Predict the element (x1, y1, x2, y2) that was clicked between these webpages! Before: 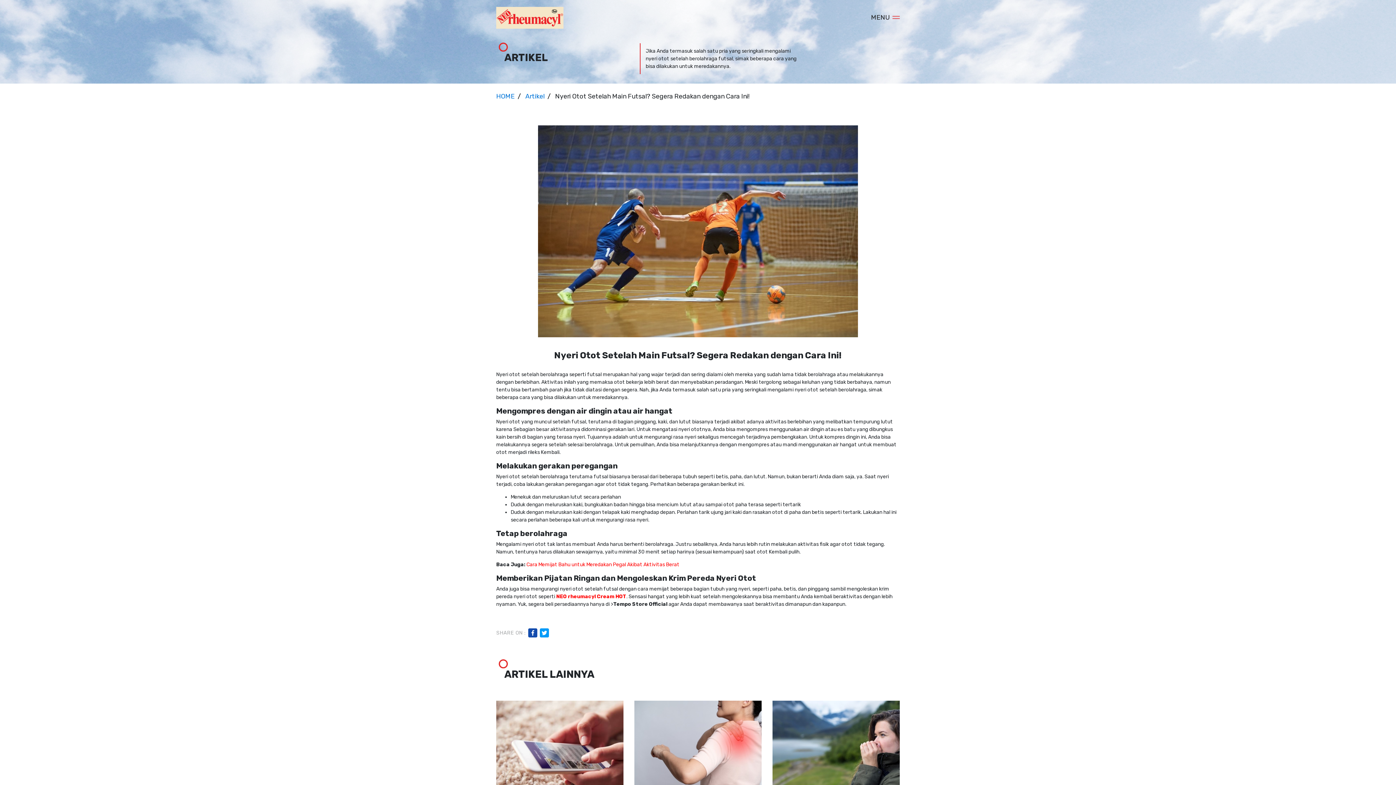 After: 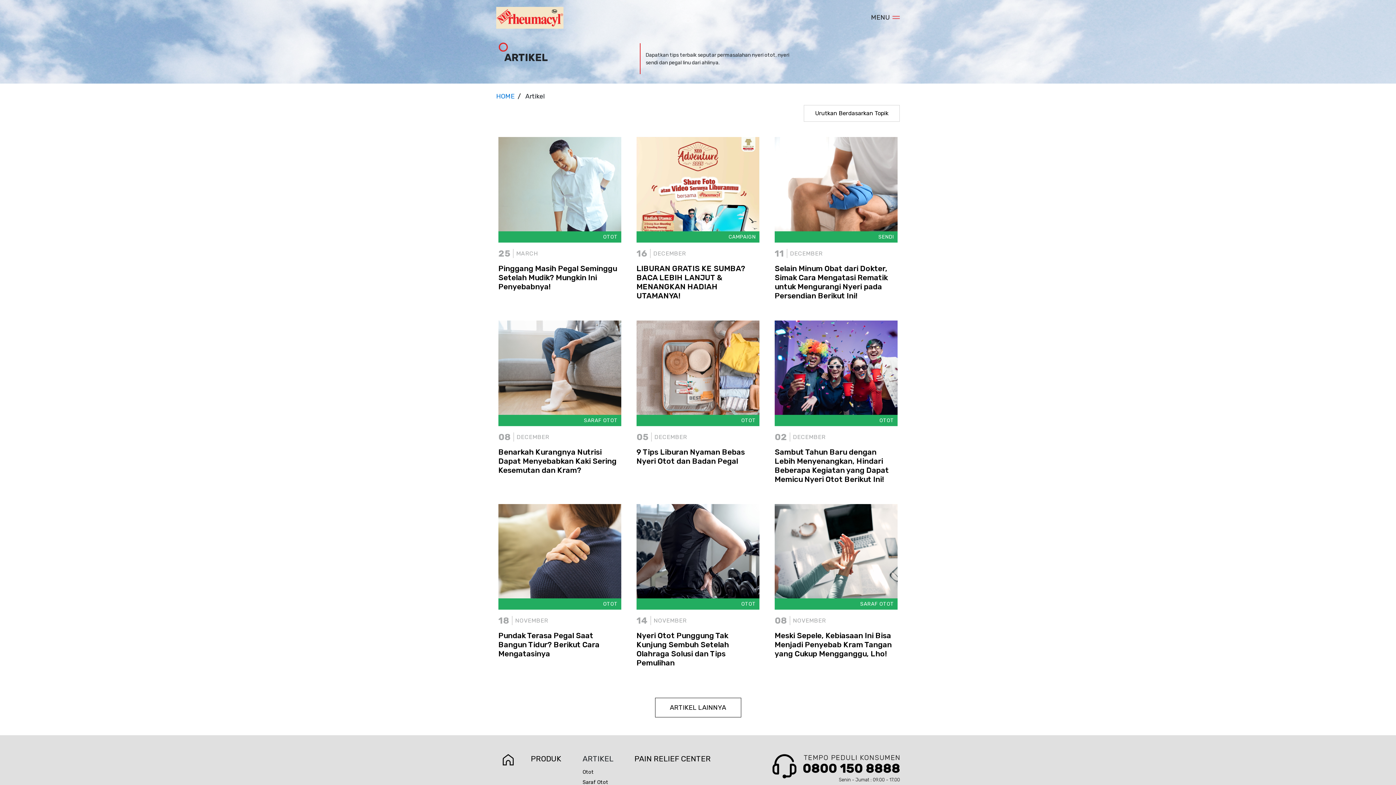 Action: bbox: (525, 92, 544, 100) label: Artikel